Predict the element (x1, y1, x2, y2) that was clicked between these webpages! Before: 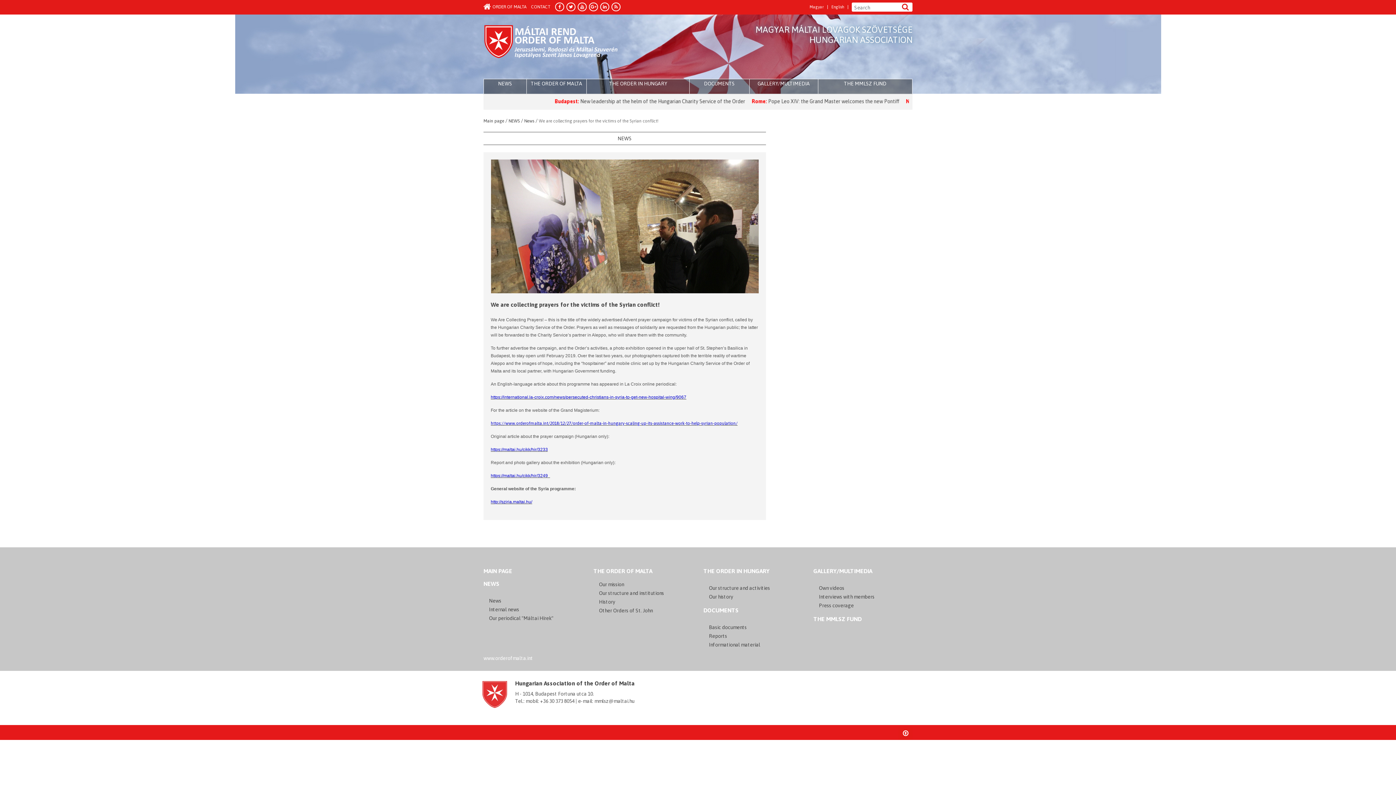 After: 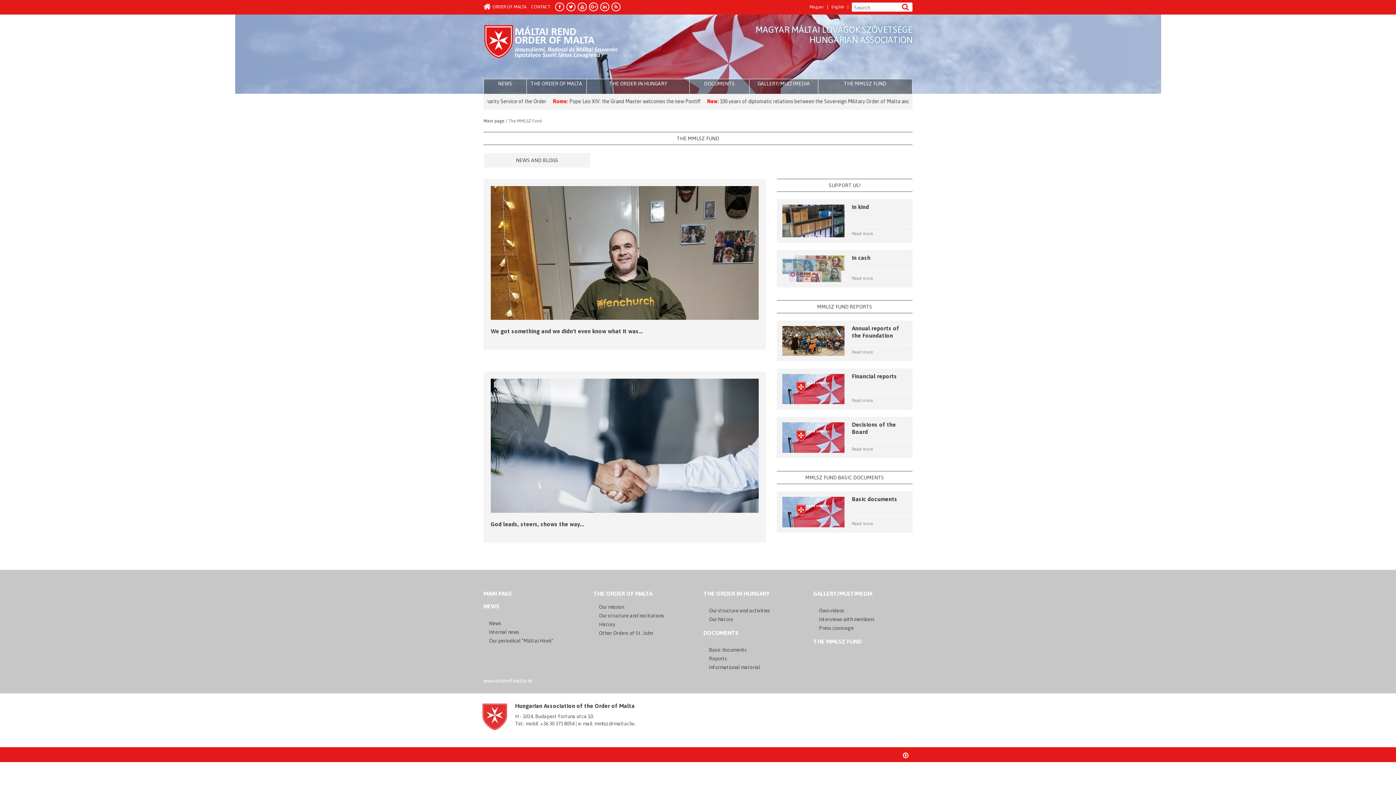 Action: bbox: (818, 79, 912, 93) label: THE MMLSZ FUND